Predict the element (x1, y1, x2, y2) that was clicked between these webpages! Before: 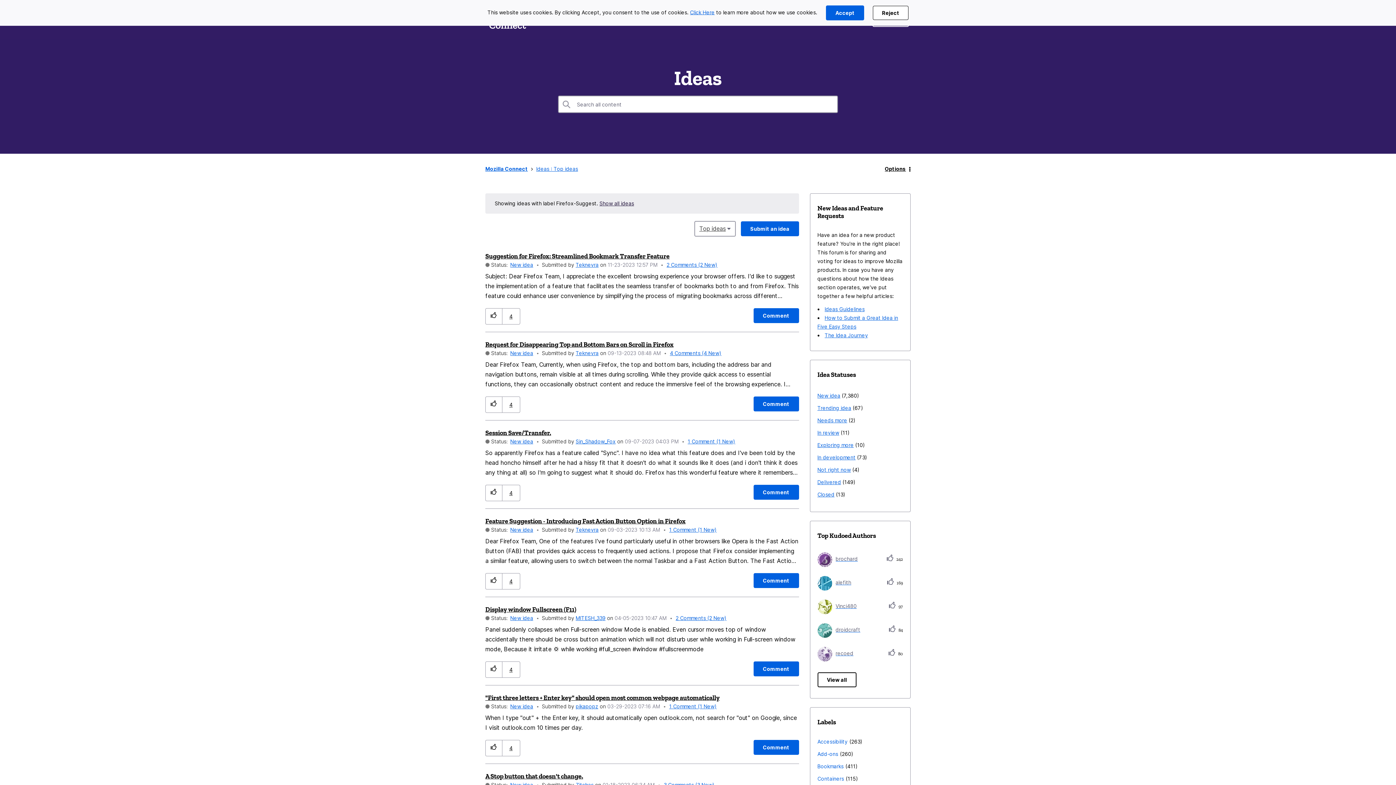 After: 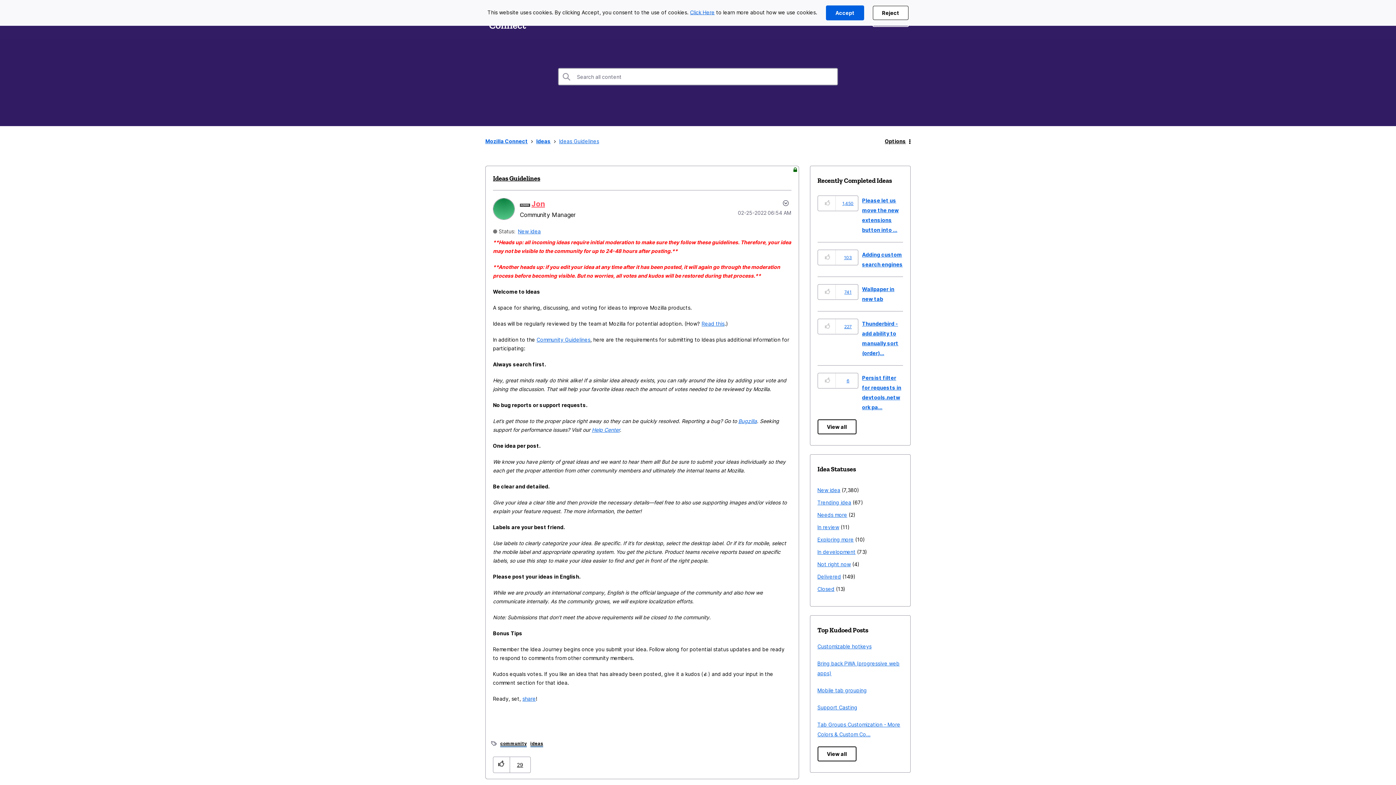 Action: label: Ideas Guidelines bbox: (824, 306, 864, 312)